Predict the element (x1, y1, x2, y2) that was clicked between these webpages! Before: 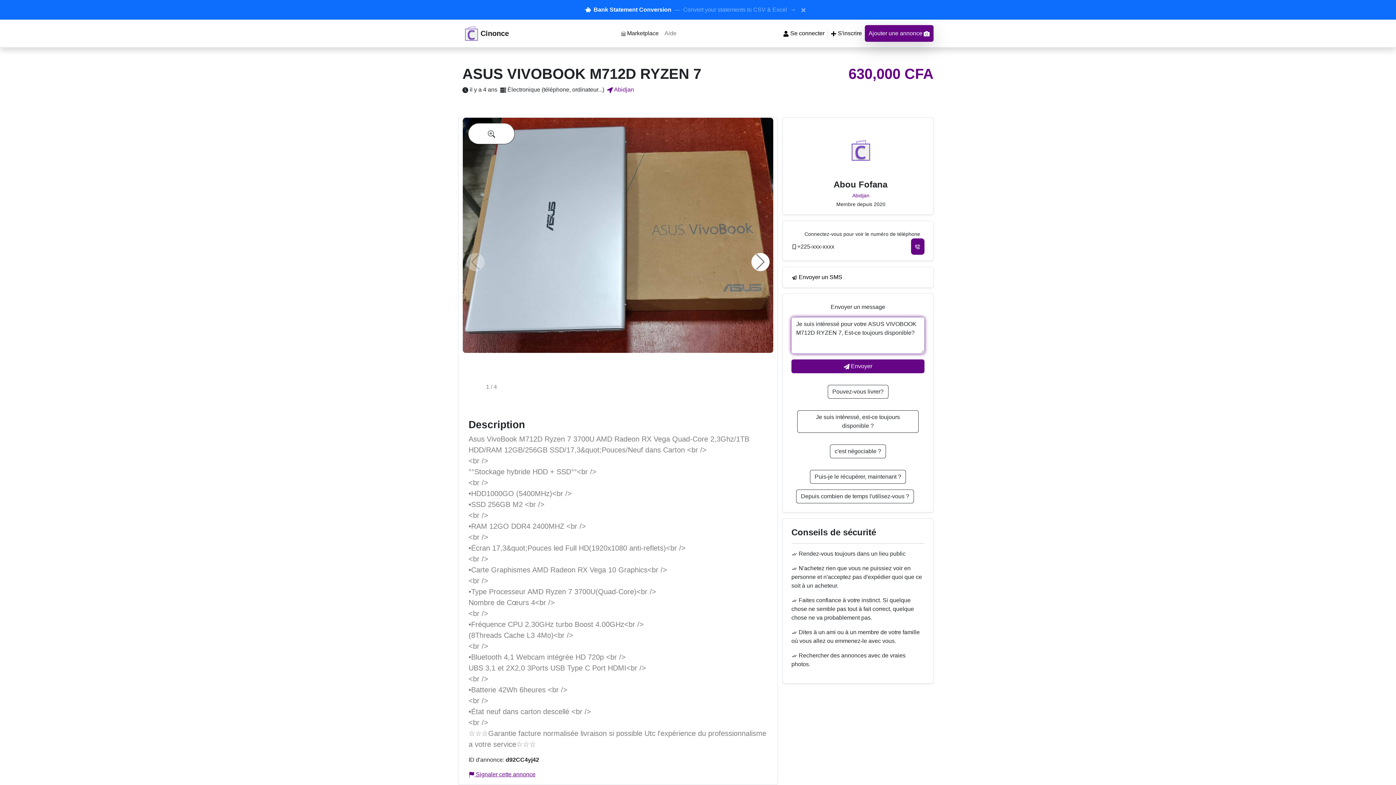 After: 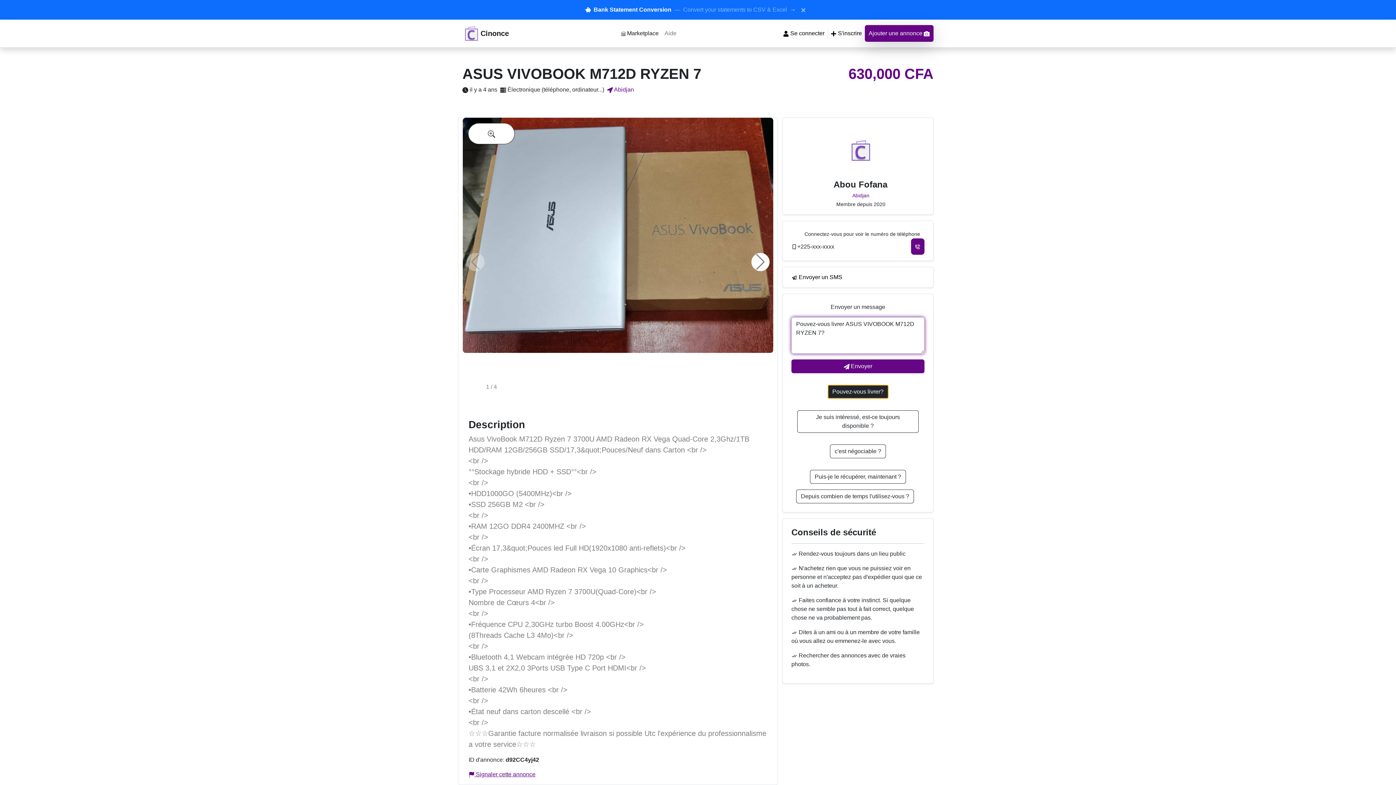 Action: label: Pouvez-vous livrer? bbox: (827, 385, 888, 398)